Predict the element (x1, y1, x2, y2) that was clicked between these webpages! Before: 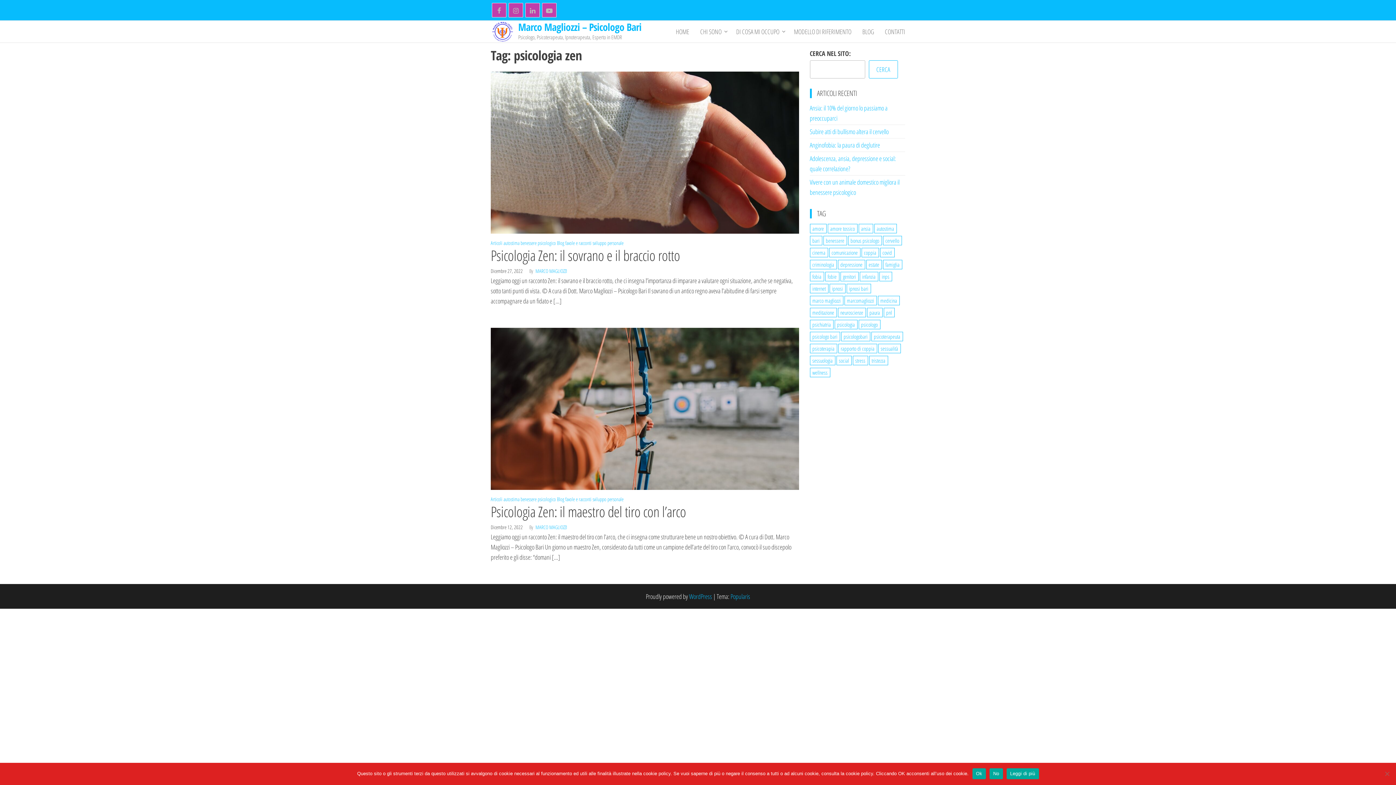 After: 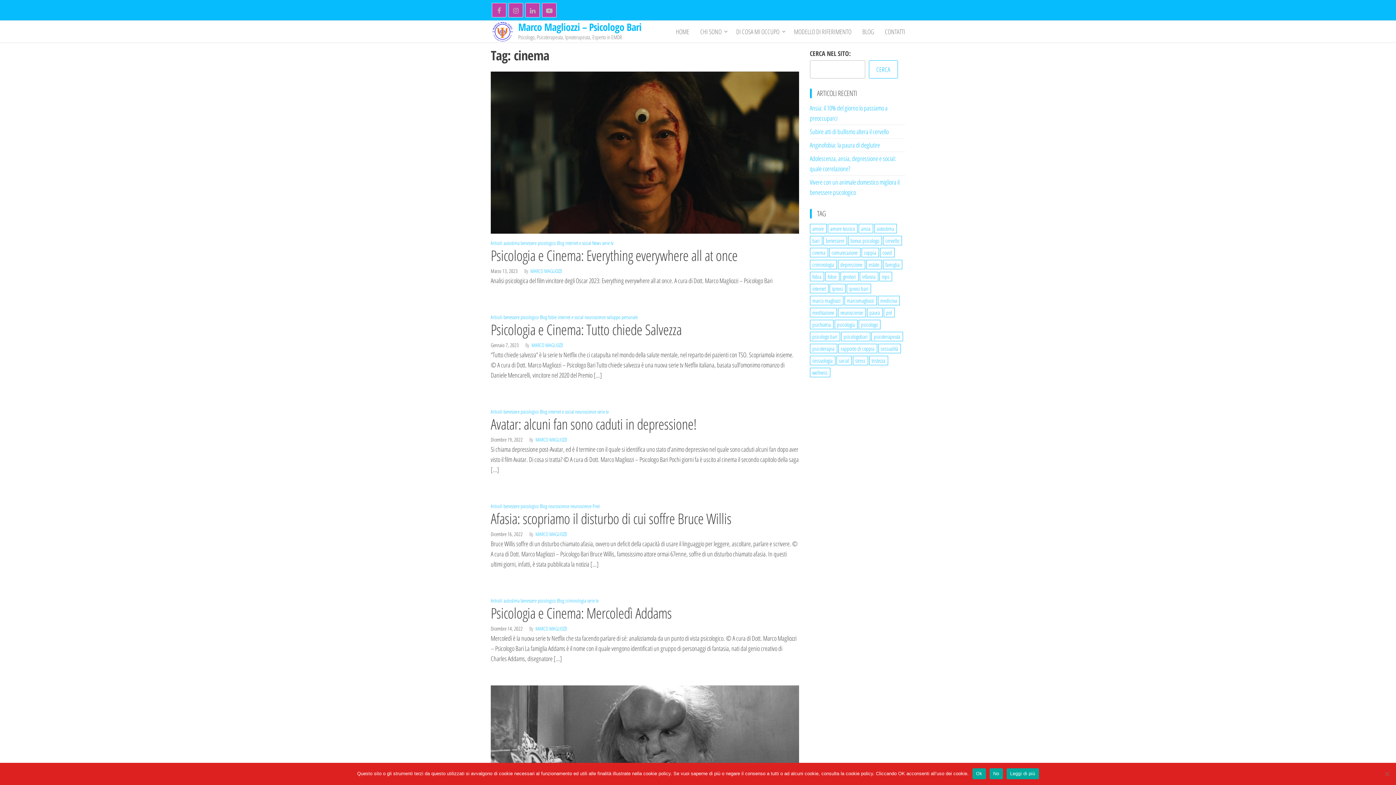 Action: label: cinema (15 elementi) bbox: (810, 248, 828, 257)